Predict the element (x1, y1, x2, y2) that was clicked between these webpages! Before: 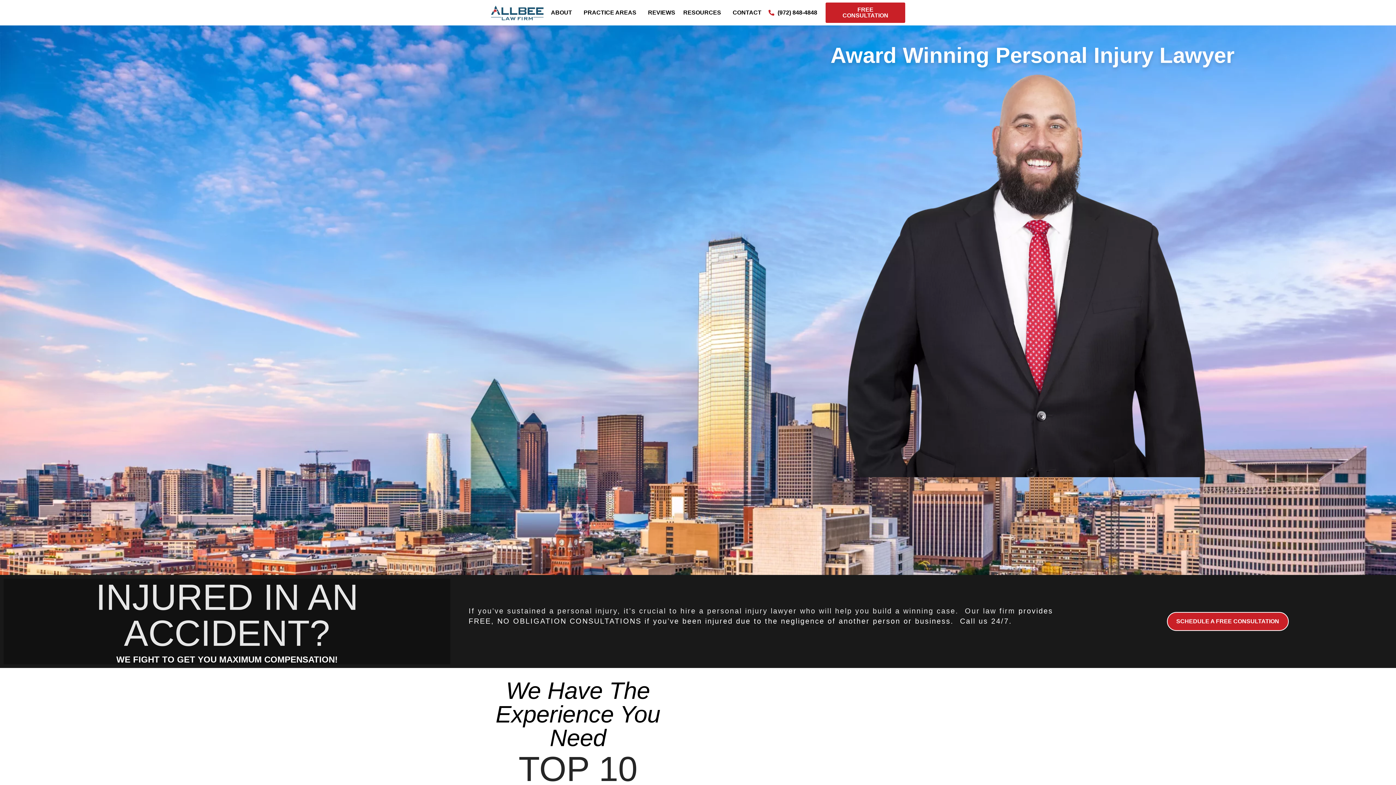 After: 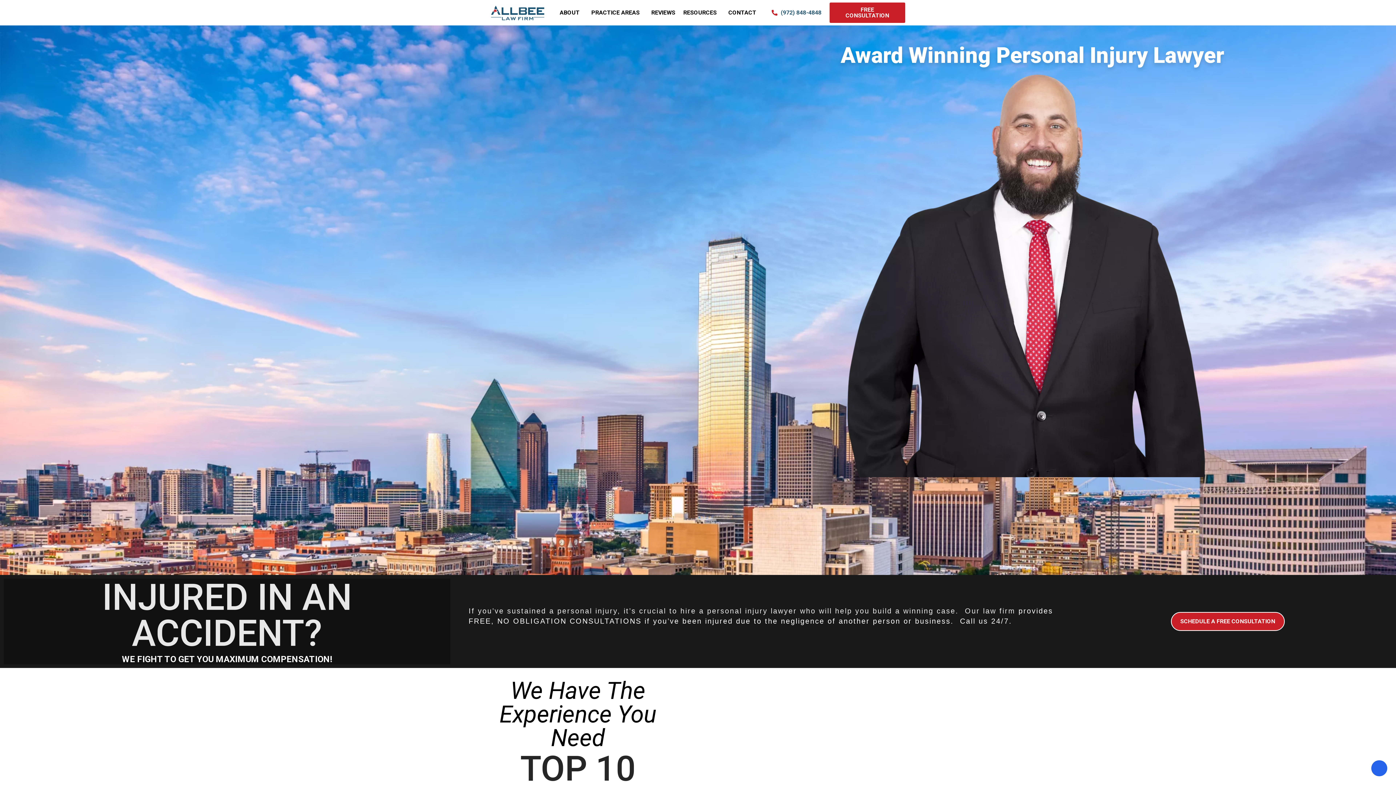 Action: bbox: (768, 8, 821, 17) label: (972) 848-4848